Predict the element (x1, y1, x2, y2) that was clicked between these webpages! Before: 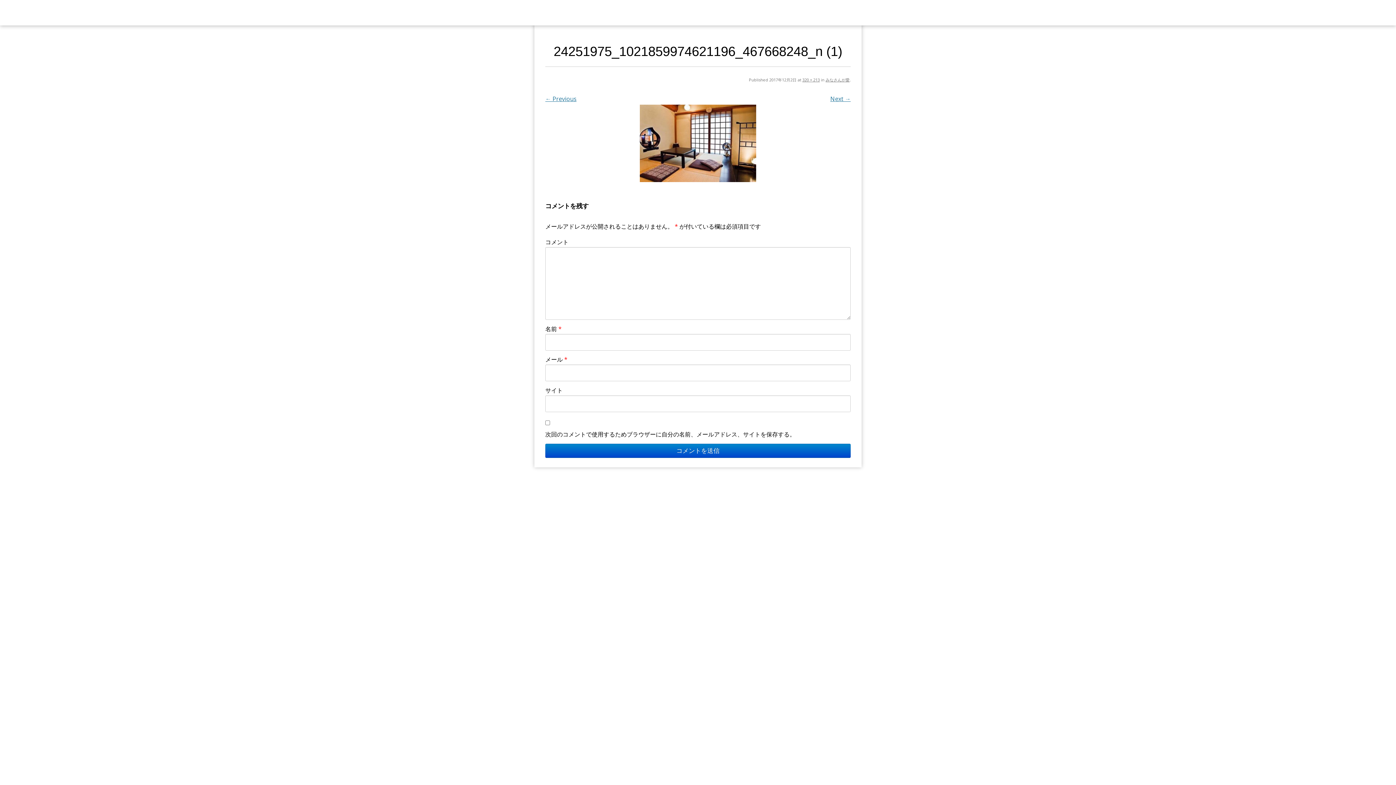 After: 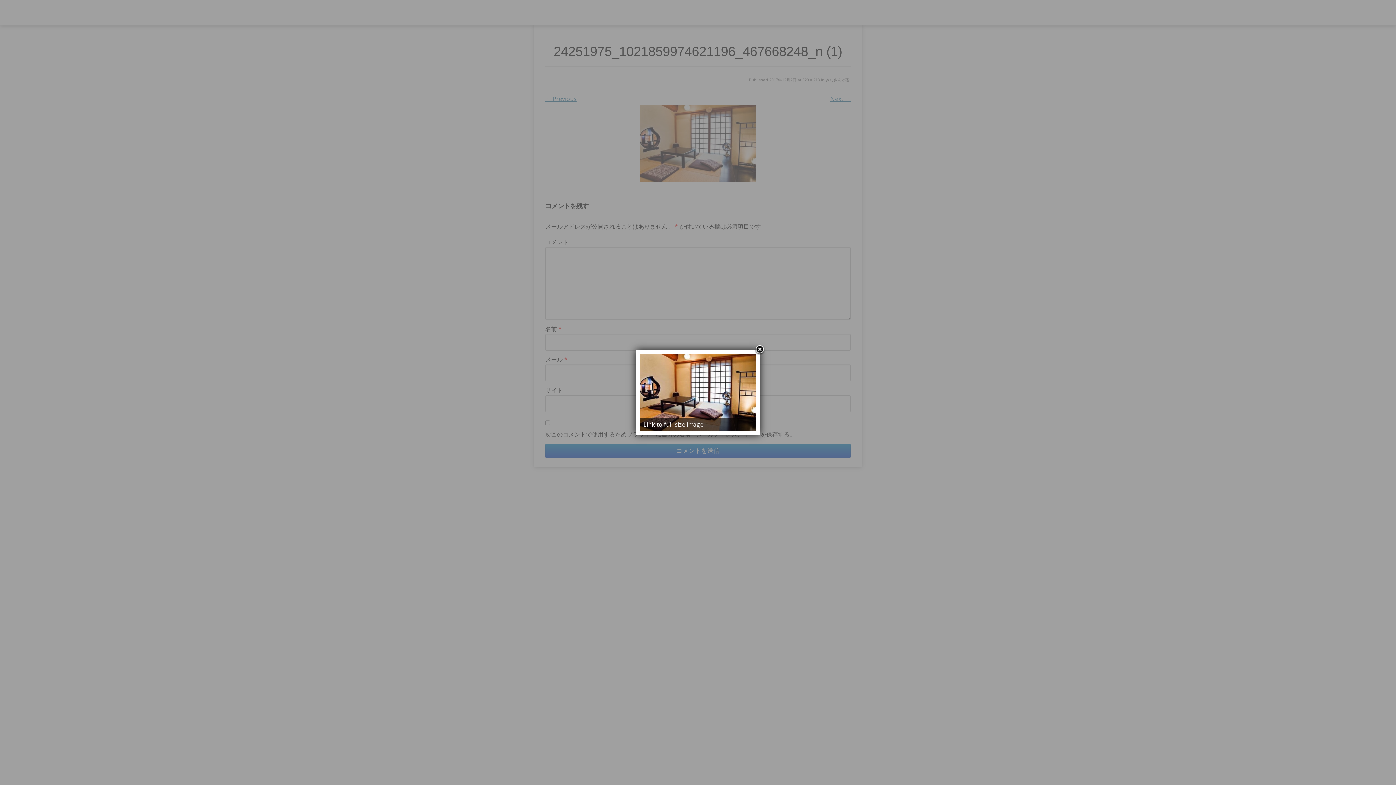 Action: bbox: (802, 77, 820, 82) label: 320 × 213